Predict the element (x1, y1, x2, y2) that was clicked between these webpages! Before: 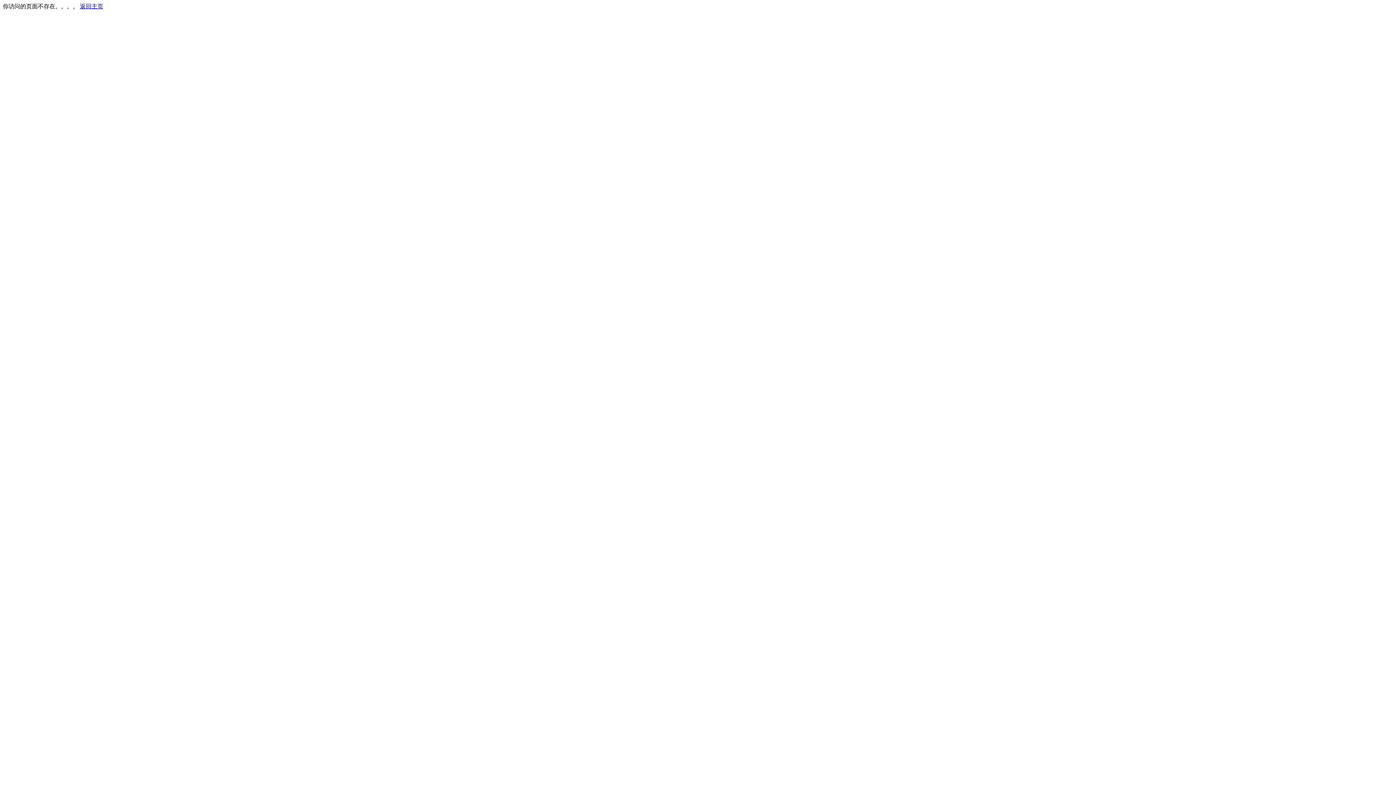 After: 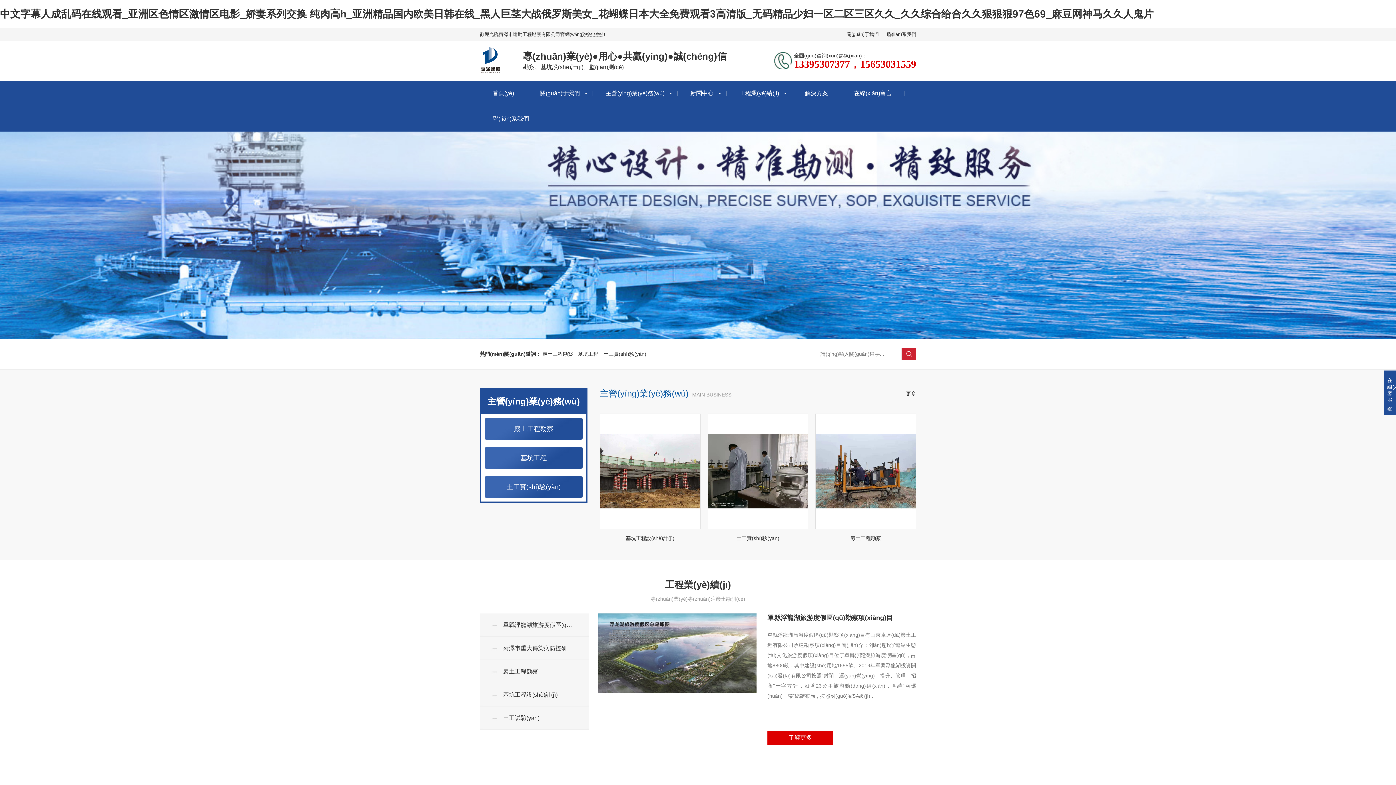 Action: label: 返回主页 bbox: (80, 3, 103, 9)